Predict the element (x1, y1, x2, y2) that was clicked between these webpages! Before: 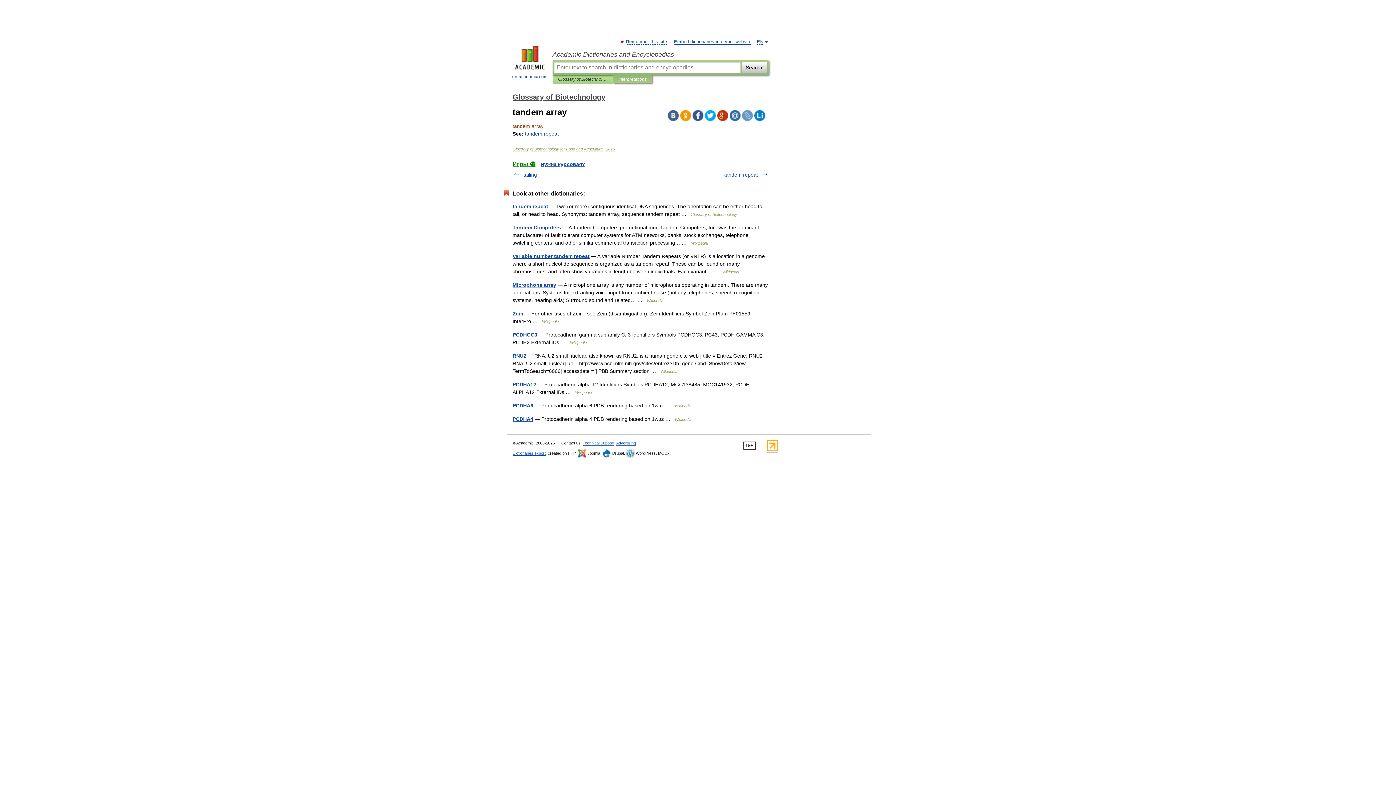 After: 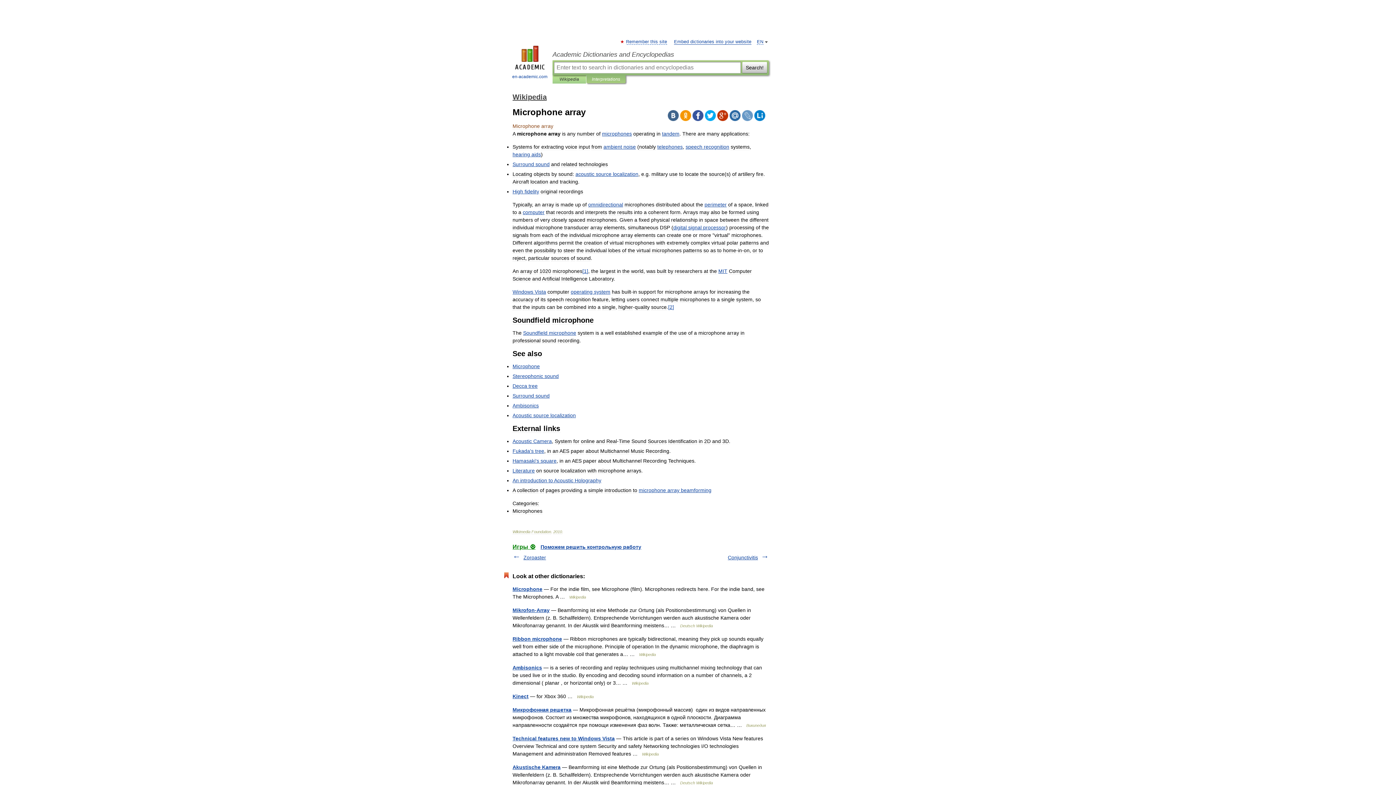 Action: bbox: (512, 282, 556, 288) label: Microphone array